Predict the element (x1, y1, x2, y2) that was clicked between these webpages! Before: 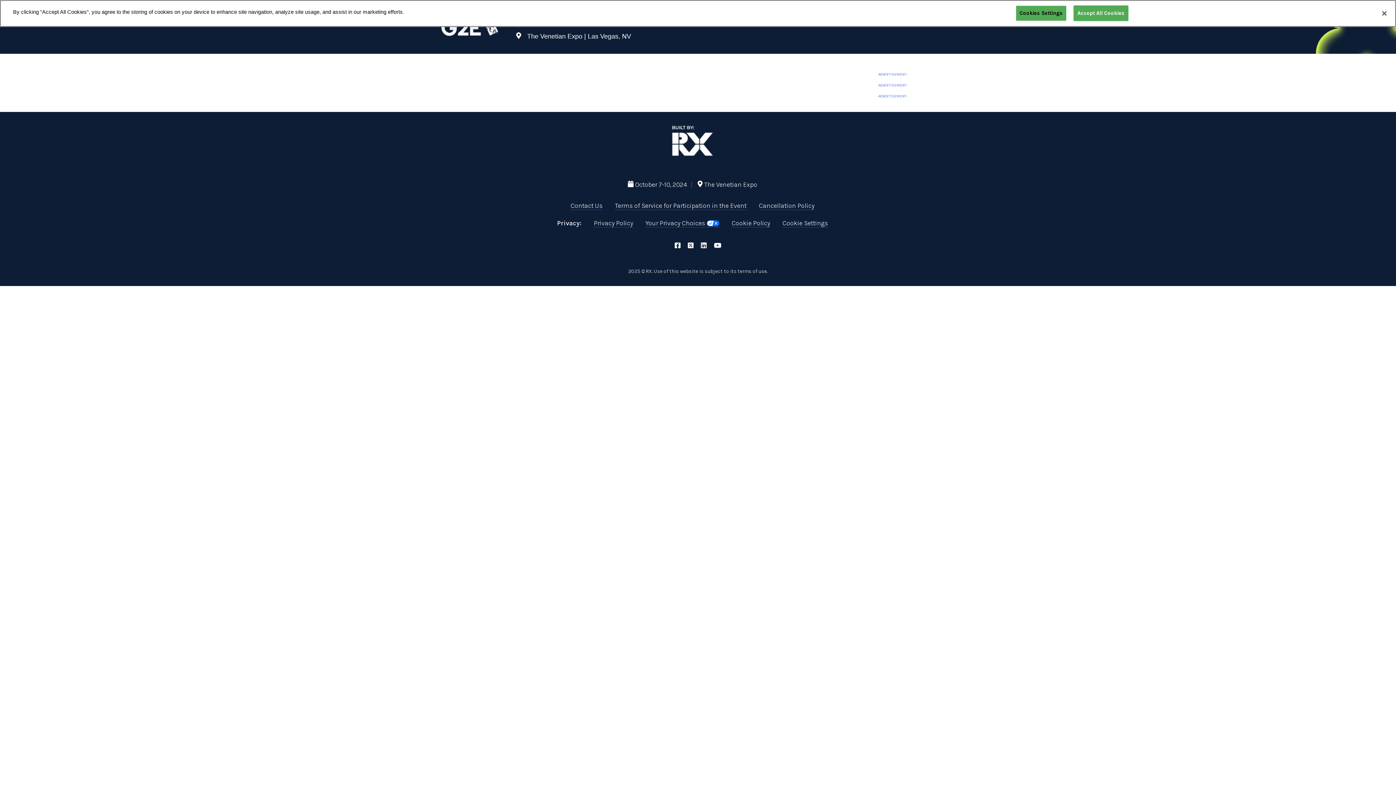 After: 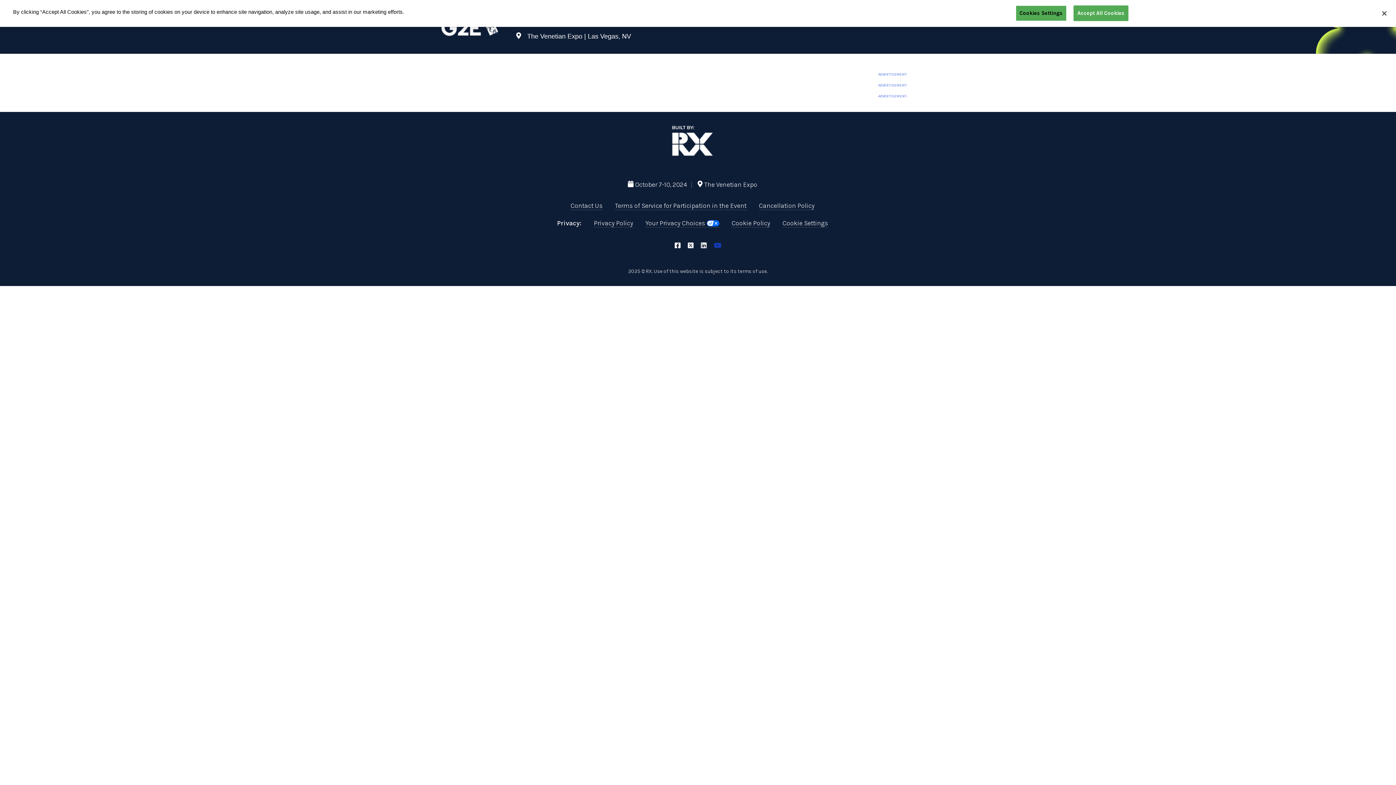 Action: bbox: (714, 242, 721, 250)